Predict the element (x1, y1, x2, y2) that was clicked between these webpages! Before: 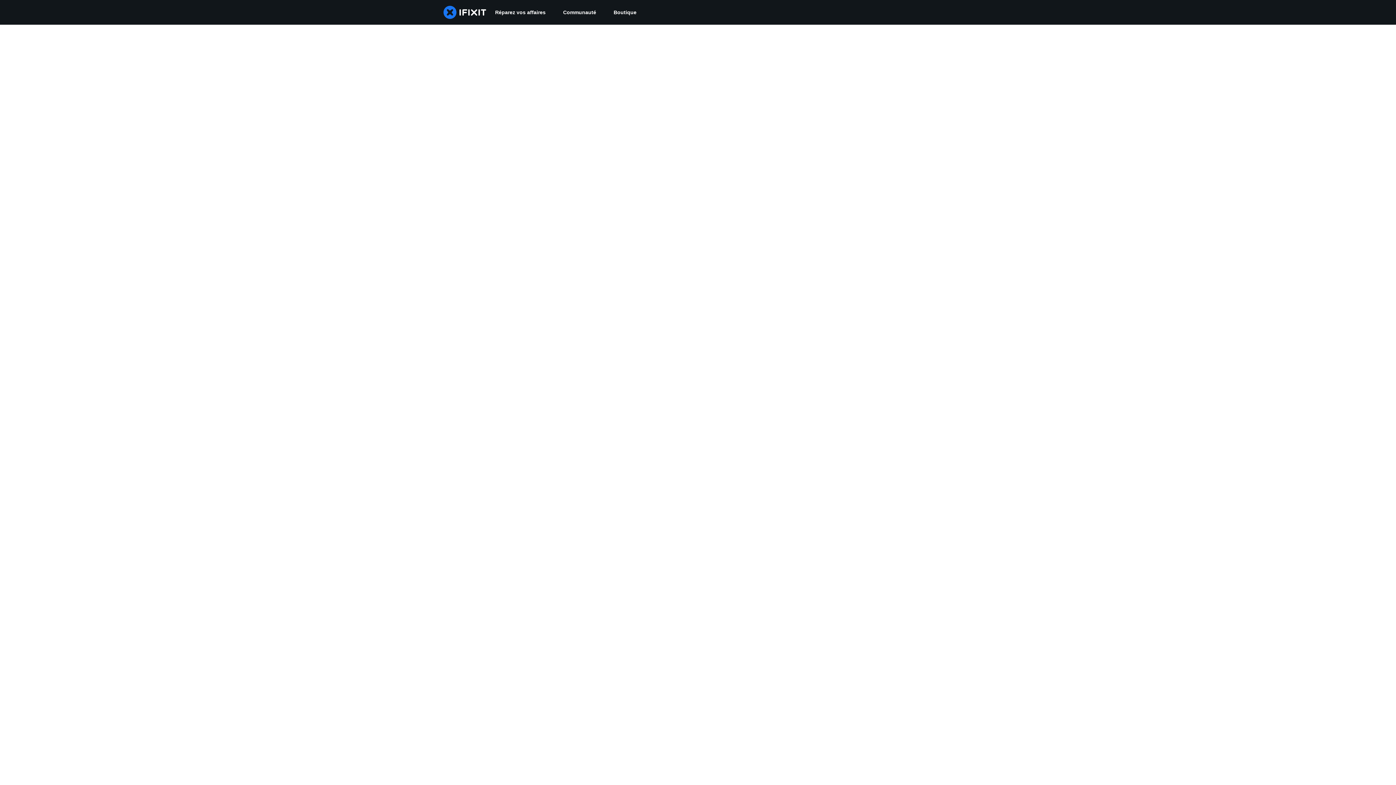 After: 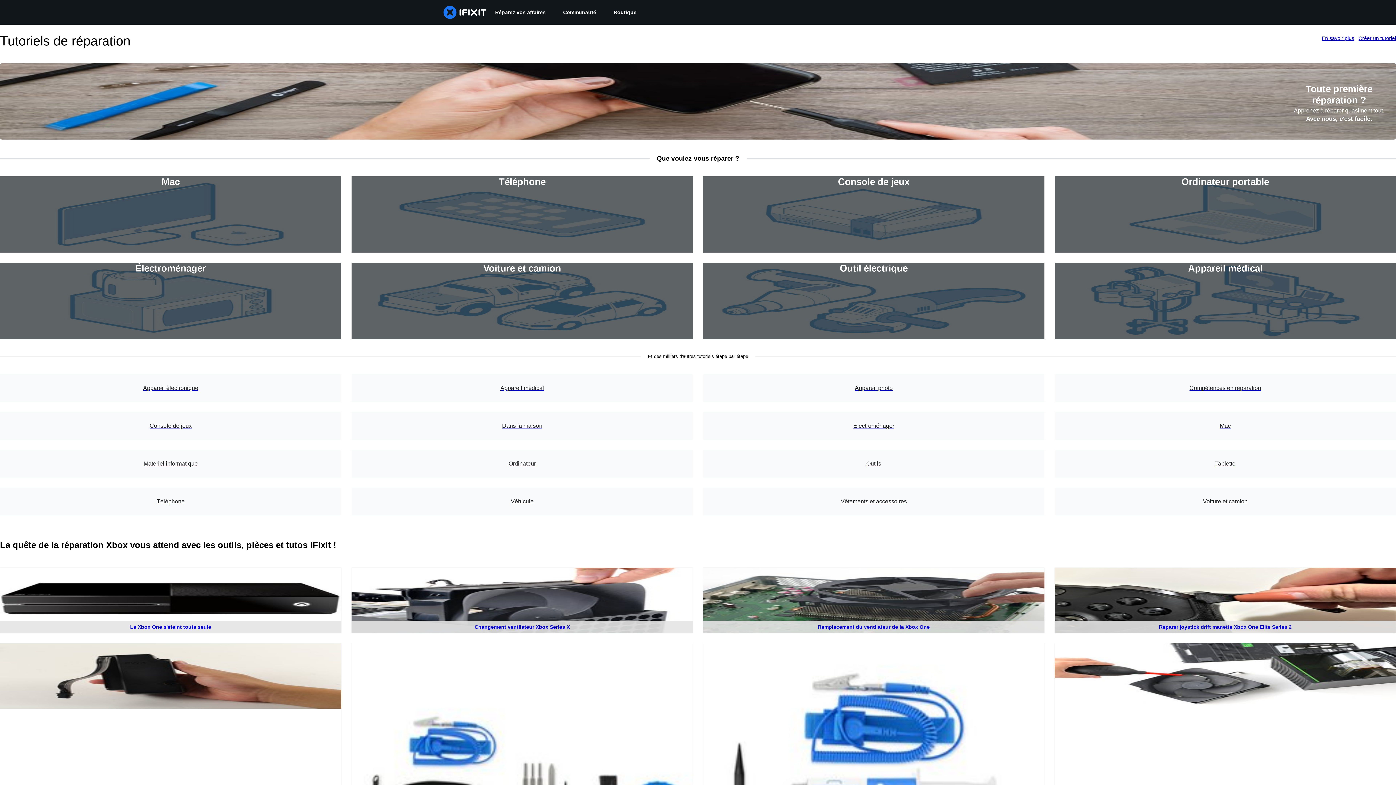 Action: label: Réparez vos affaires bbox: (486, 0, 554, 24)